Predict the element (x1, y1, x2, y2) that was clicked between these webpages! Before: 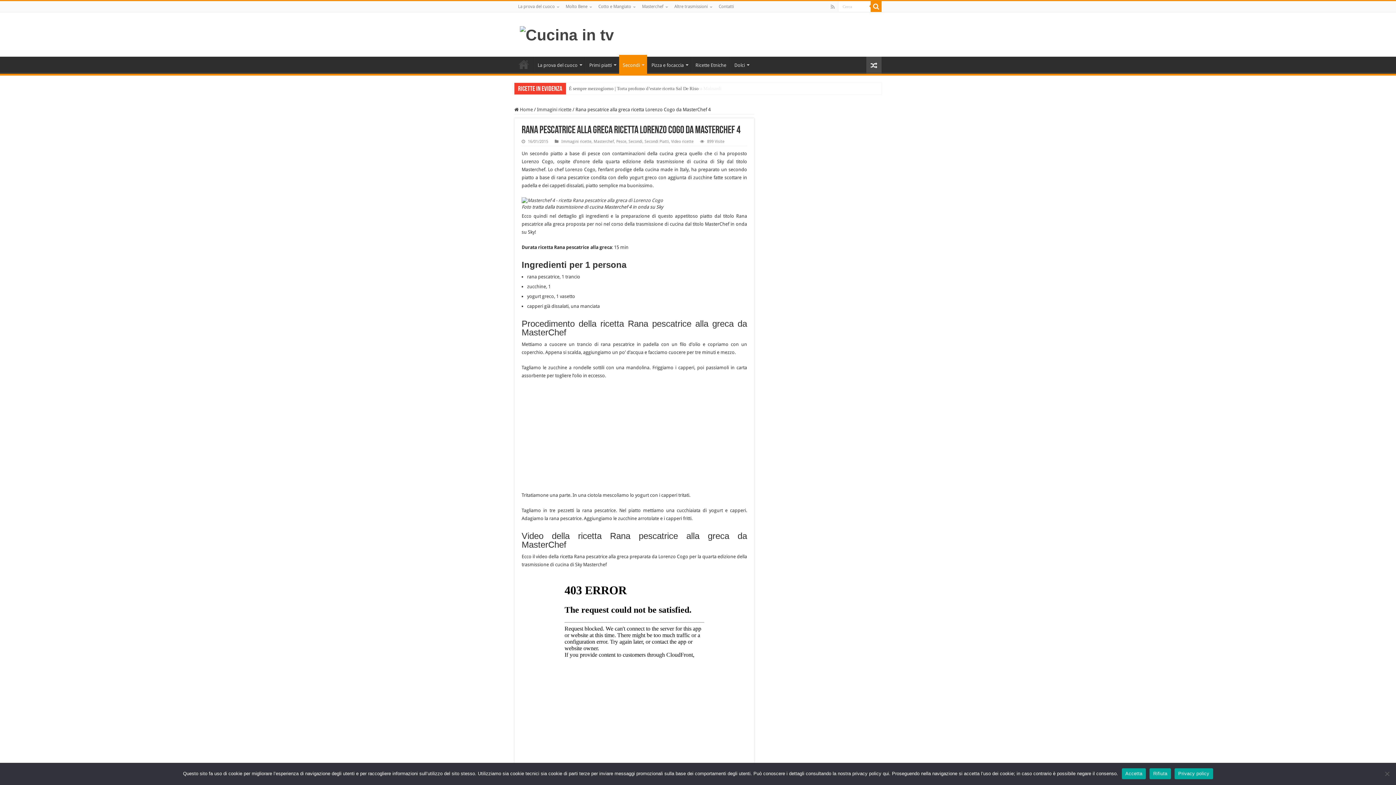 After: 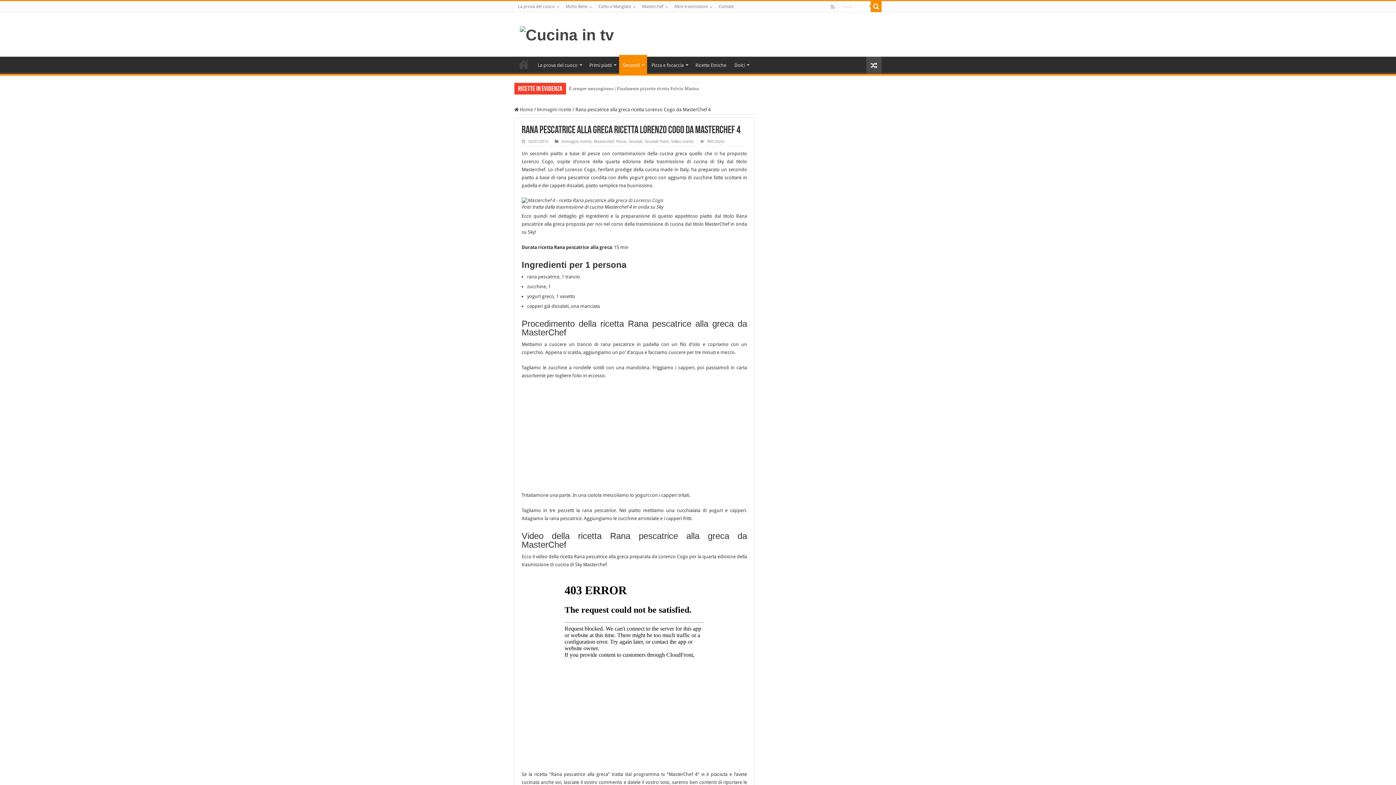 Action: label: Altre trasmissioni bbox: (670, 1, 715, 12)